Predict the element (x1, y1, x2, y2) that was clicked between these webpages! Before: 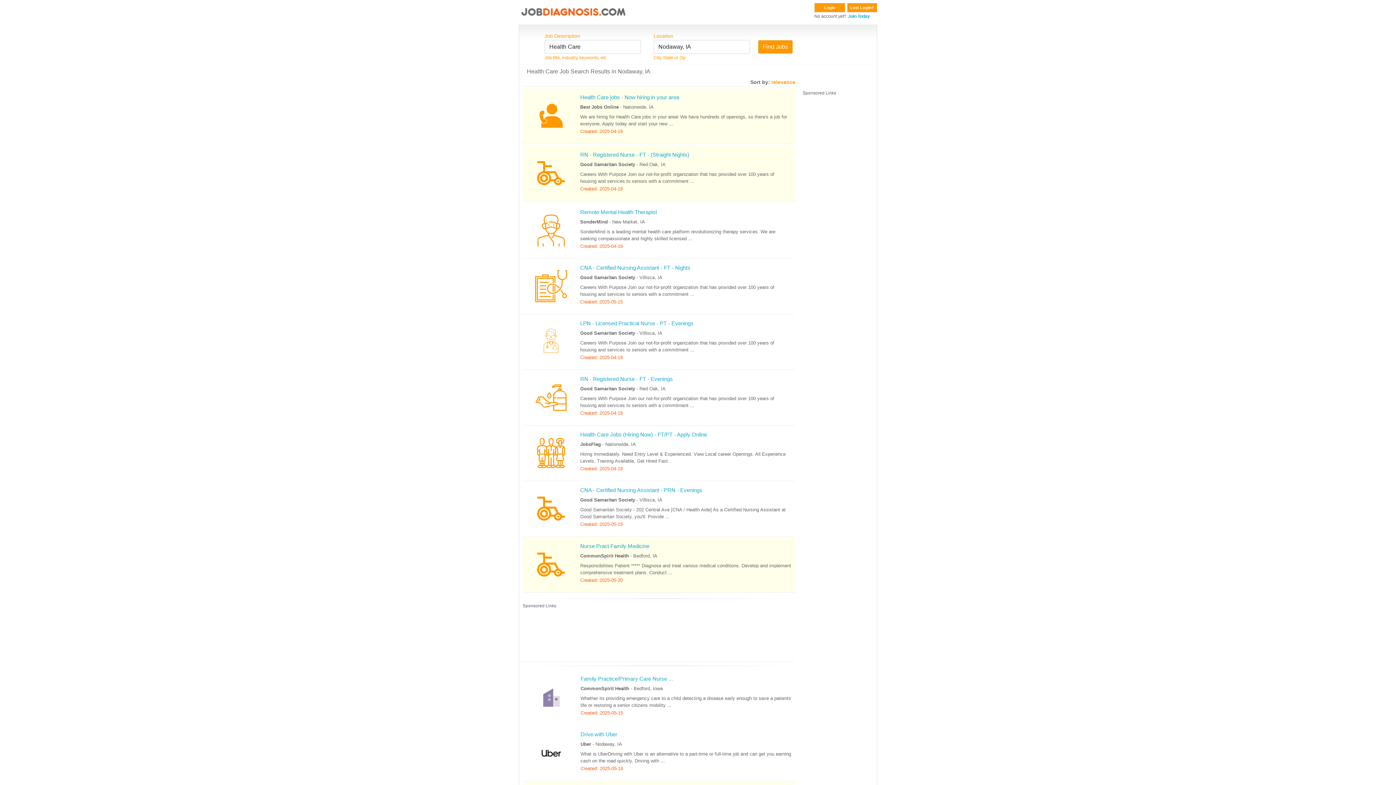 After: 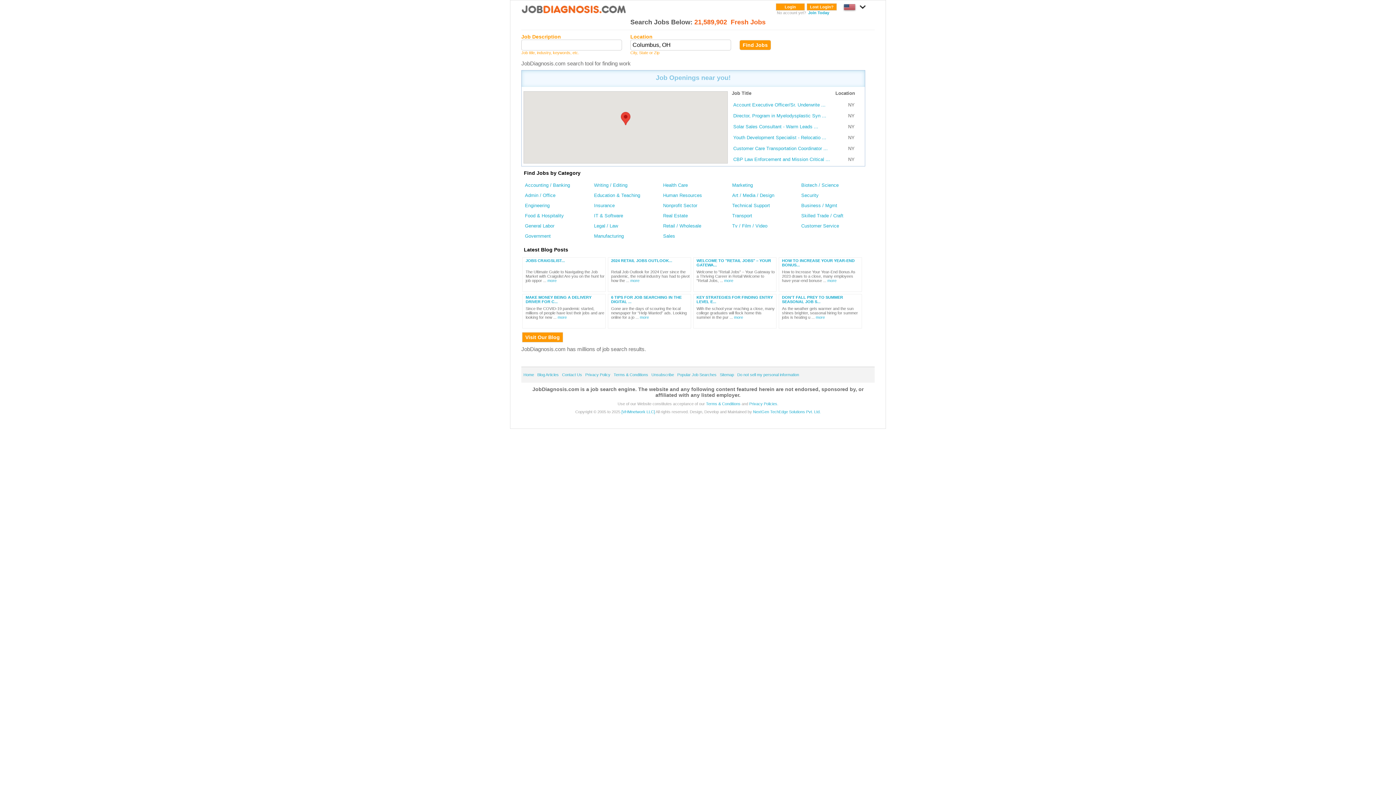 Action: bbox: (518, 8, 628, 14)